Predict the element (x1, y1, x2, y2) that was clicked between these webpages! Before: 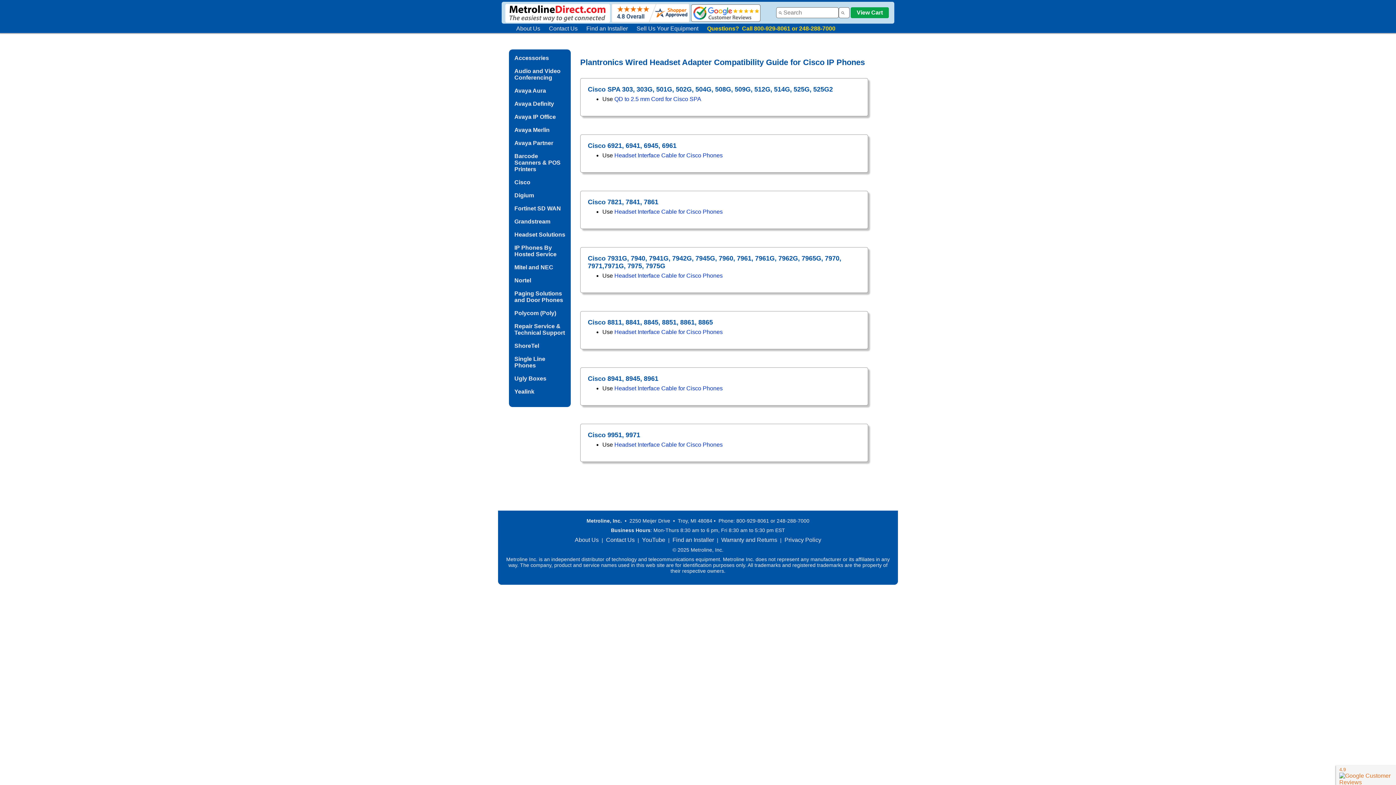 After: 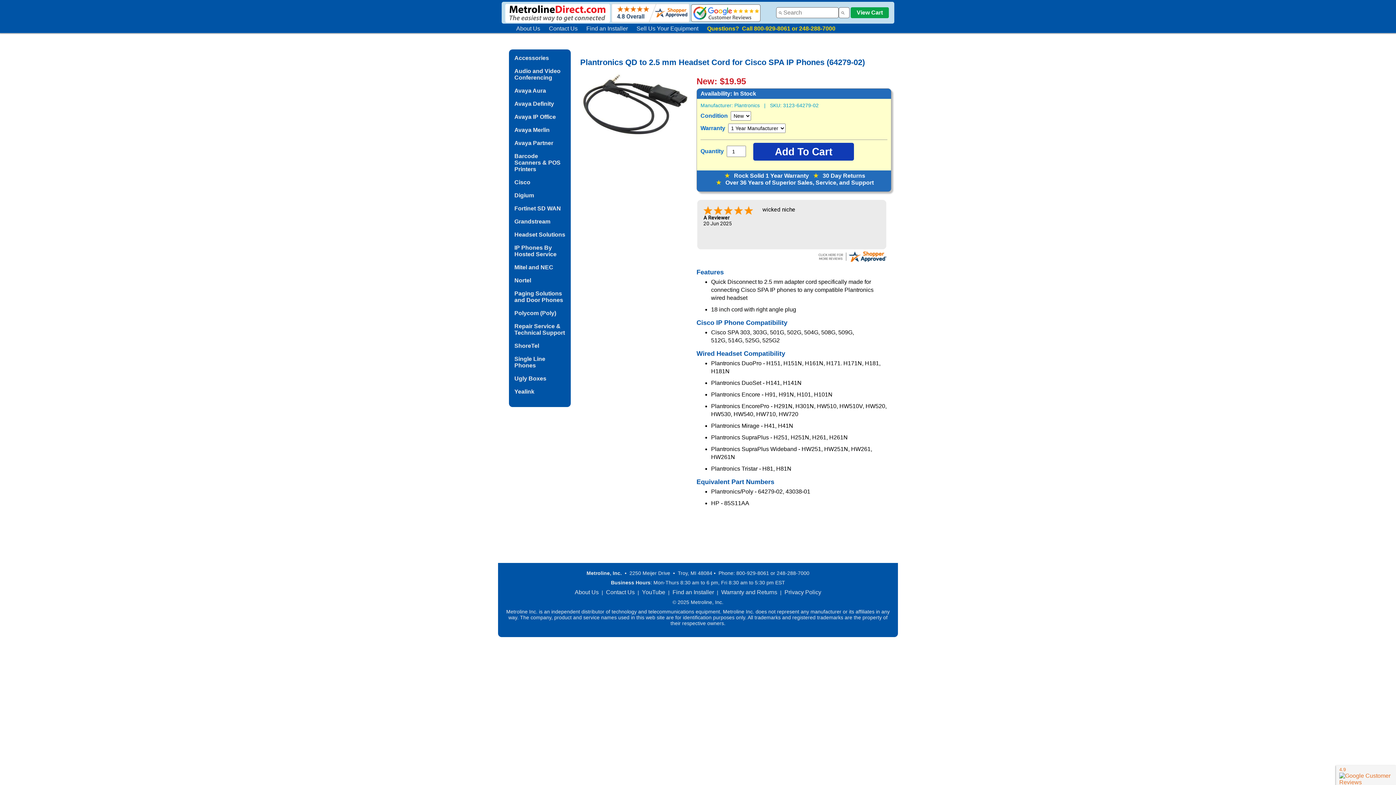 Action: bbox: (613, 96, 701, 102) label:  QD to 2.5 mm Cord for Cisco SPA